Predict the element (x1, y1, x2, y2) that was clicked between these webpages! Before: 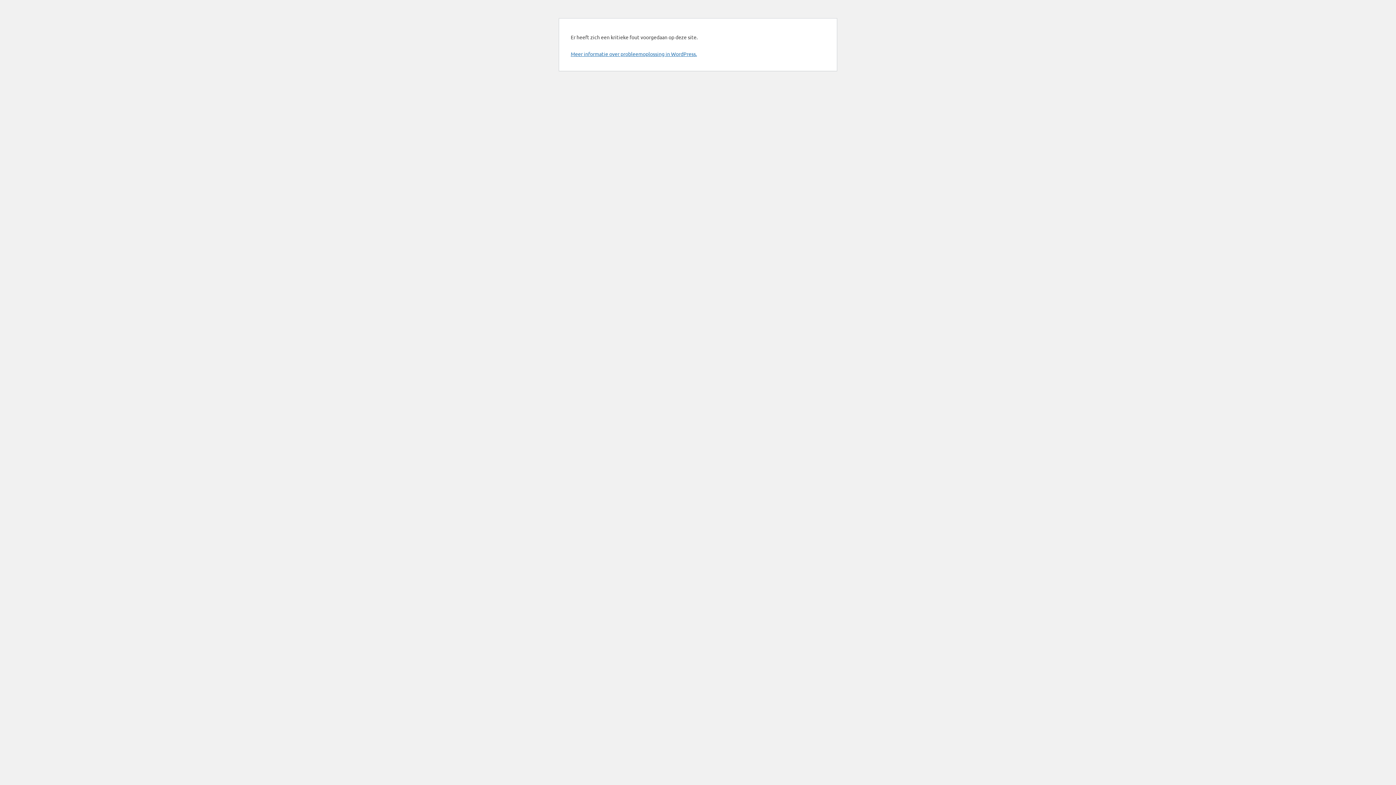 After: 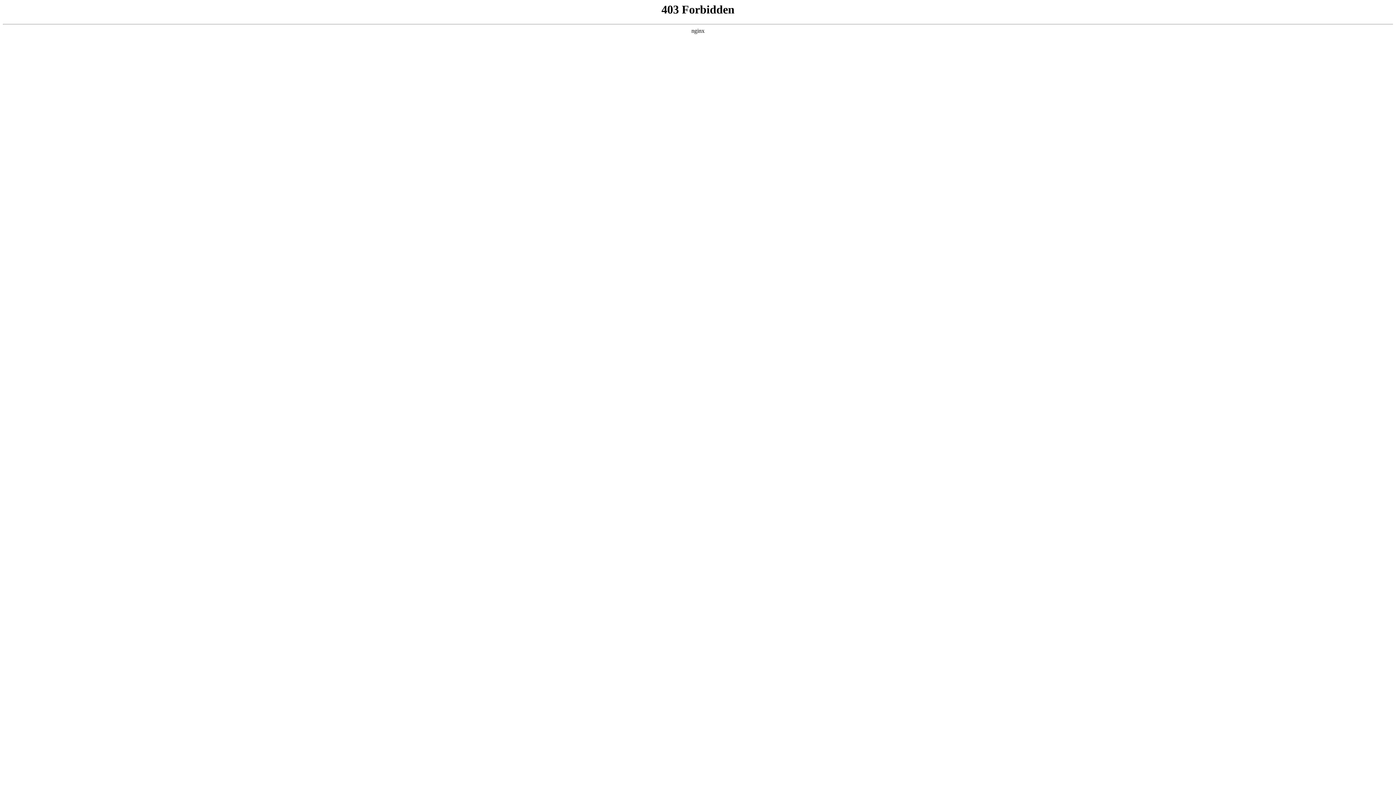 Action: label: Meer informatie over probleemoplossing in WordPress. bbox: (570, 50, 697, 57)